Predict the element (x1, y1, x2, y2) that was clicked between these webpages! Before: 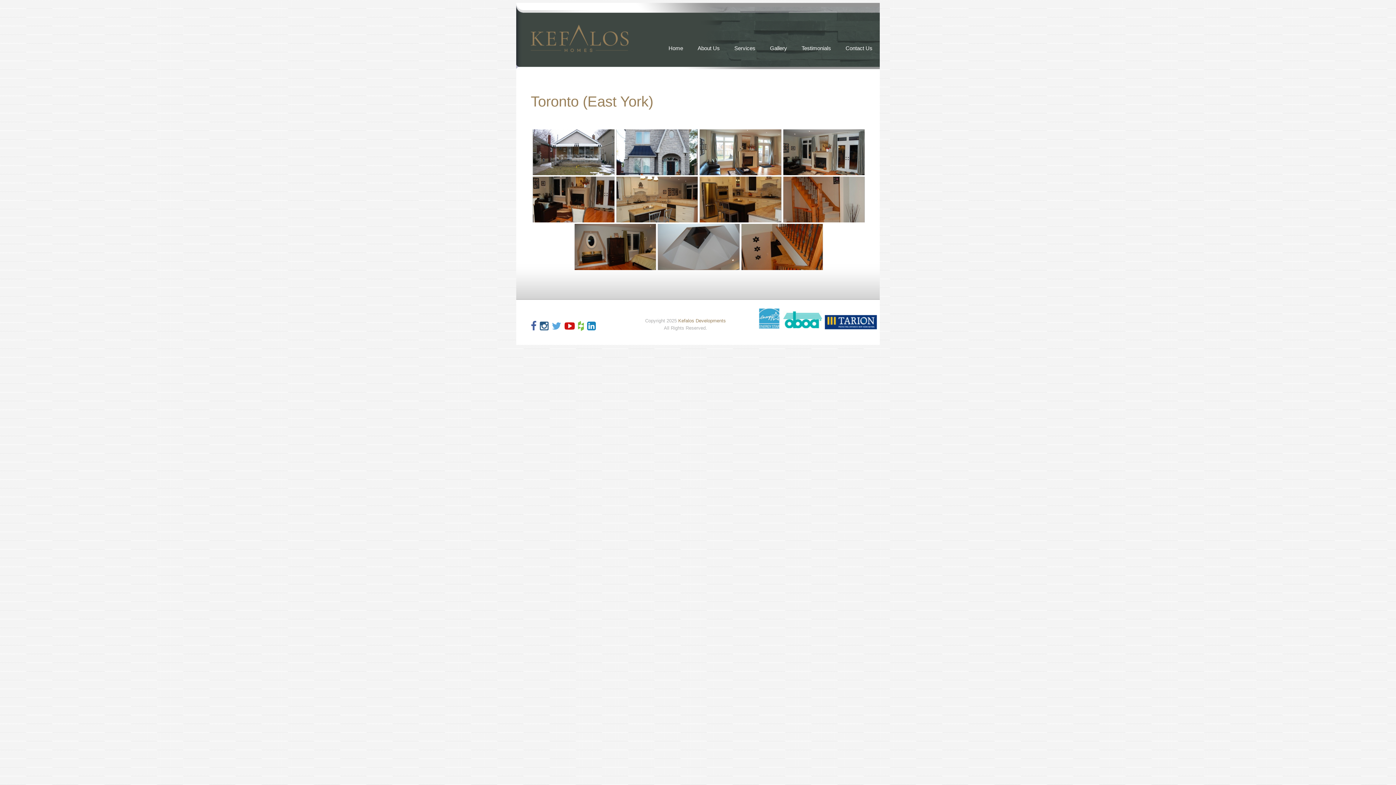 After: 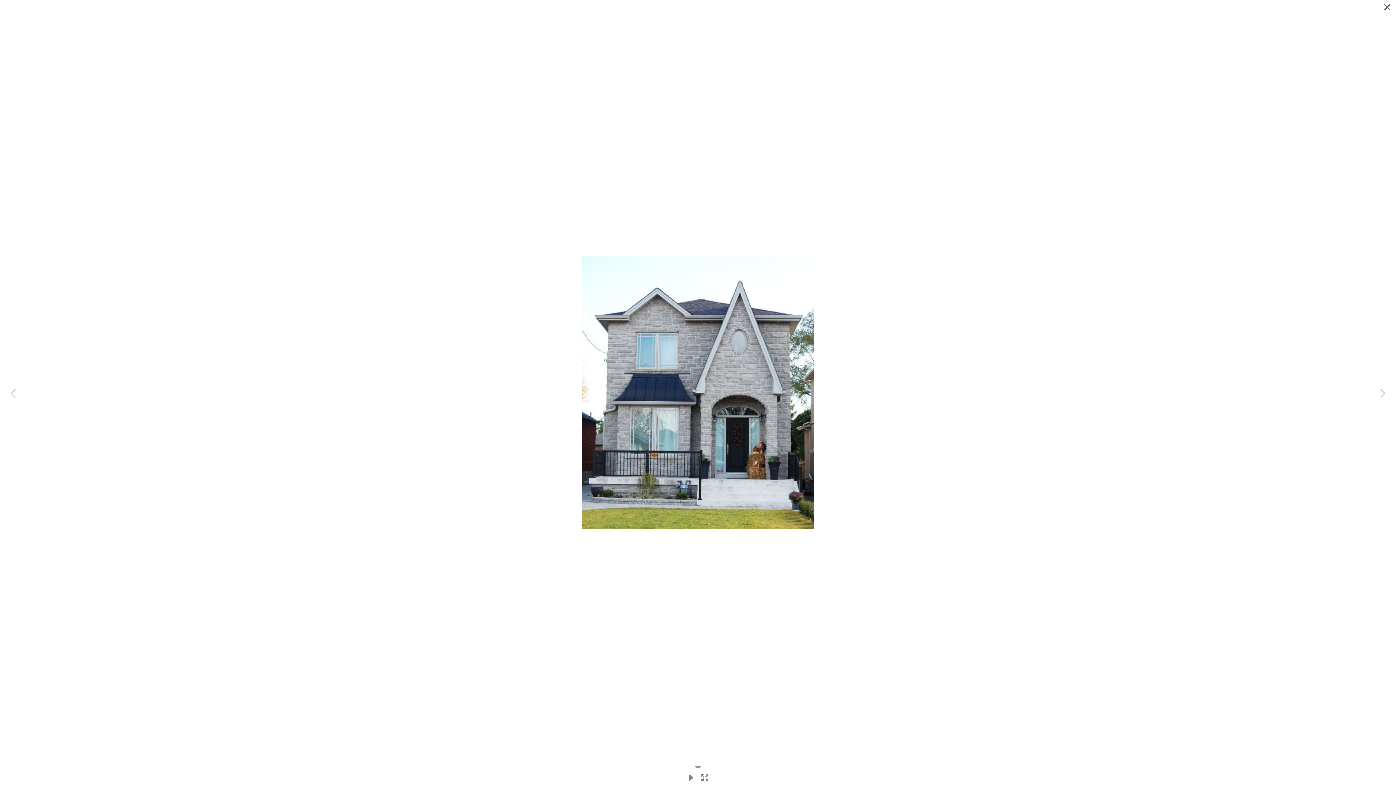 Action: bbox: (616, 129, 698, 175)